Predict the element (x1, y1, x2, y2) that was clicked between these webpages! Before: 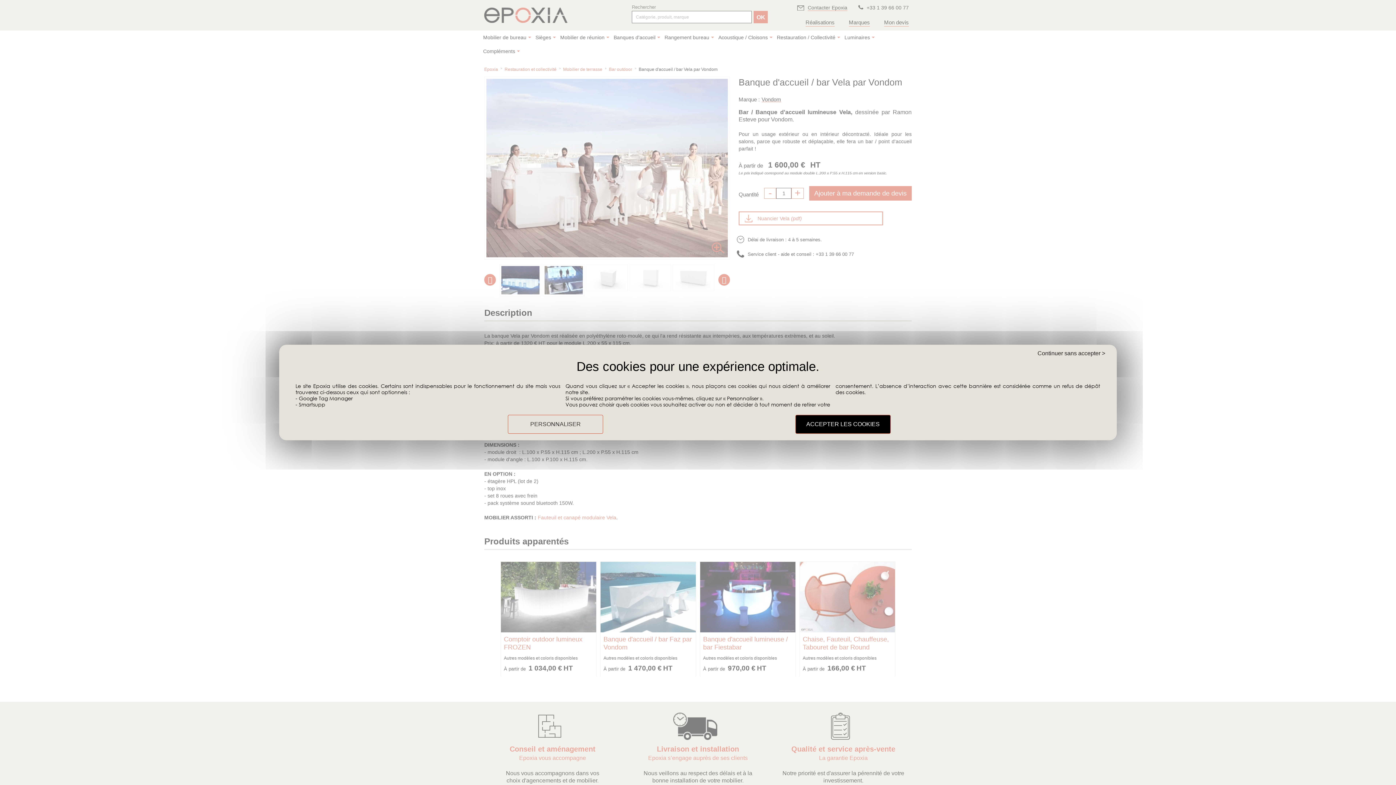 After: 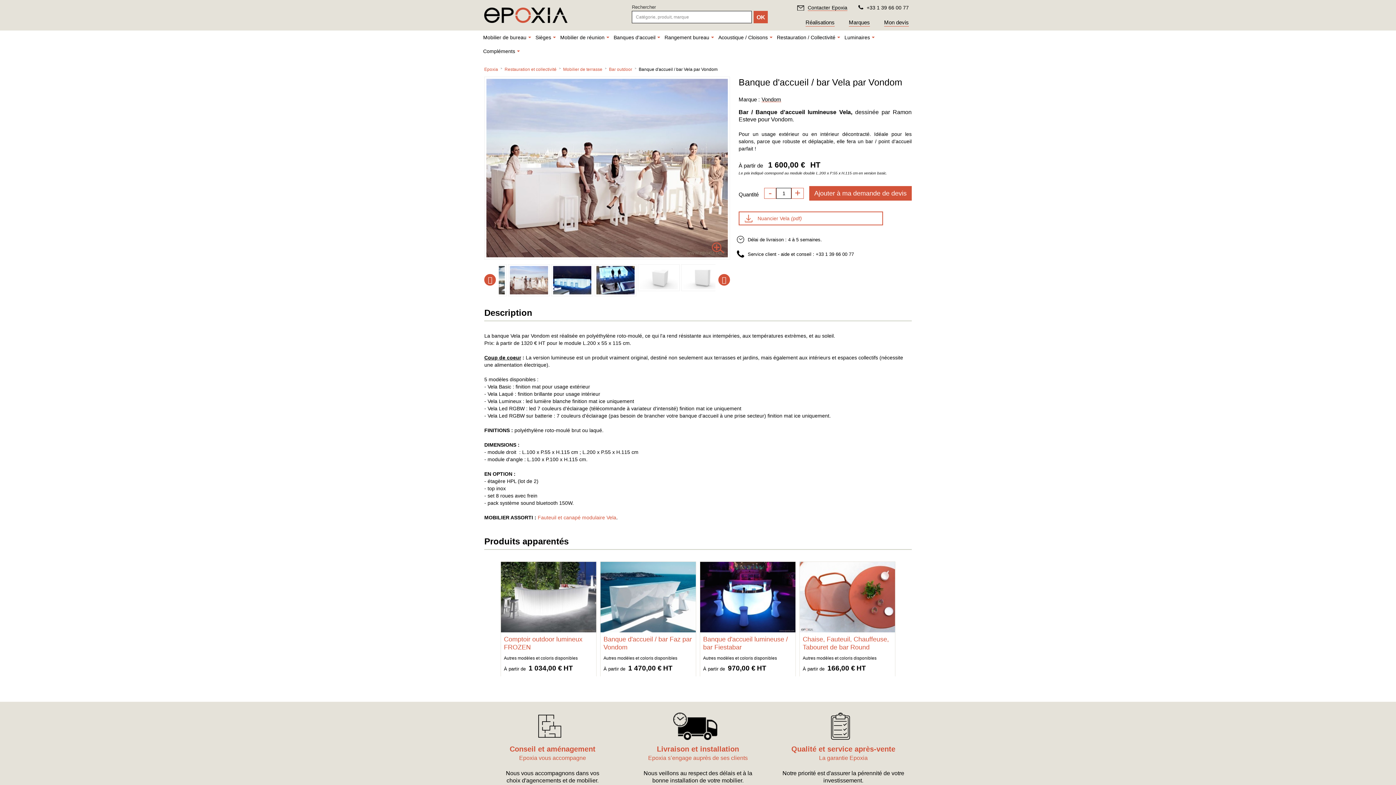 Action: label: Paramétrage des cookies : Continuer sans accepter > bbox: (1031, 350, 1111, 356)